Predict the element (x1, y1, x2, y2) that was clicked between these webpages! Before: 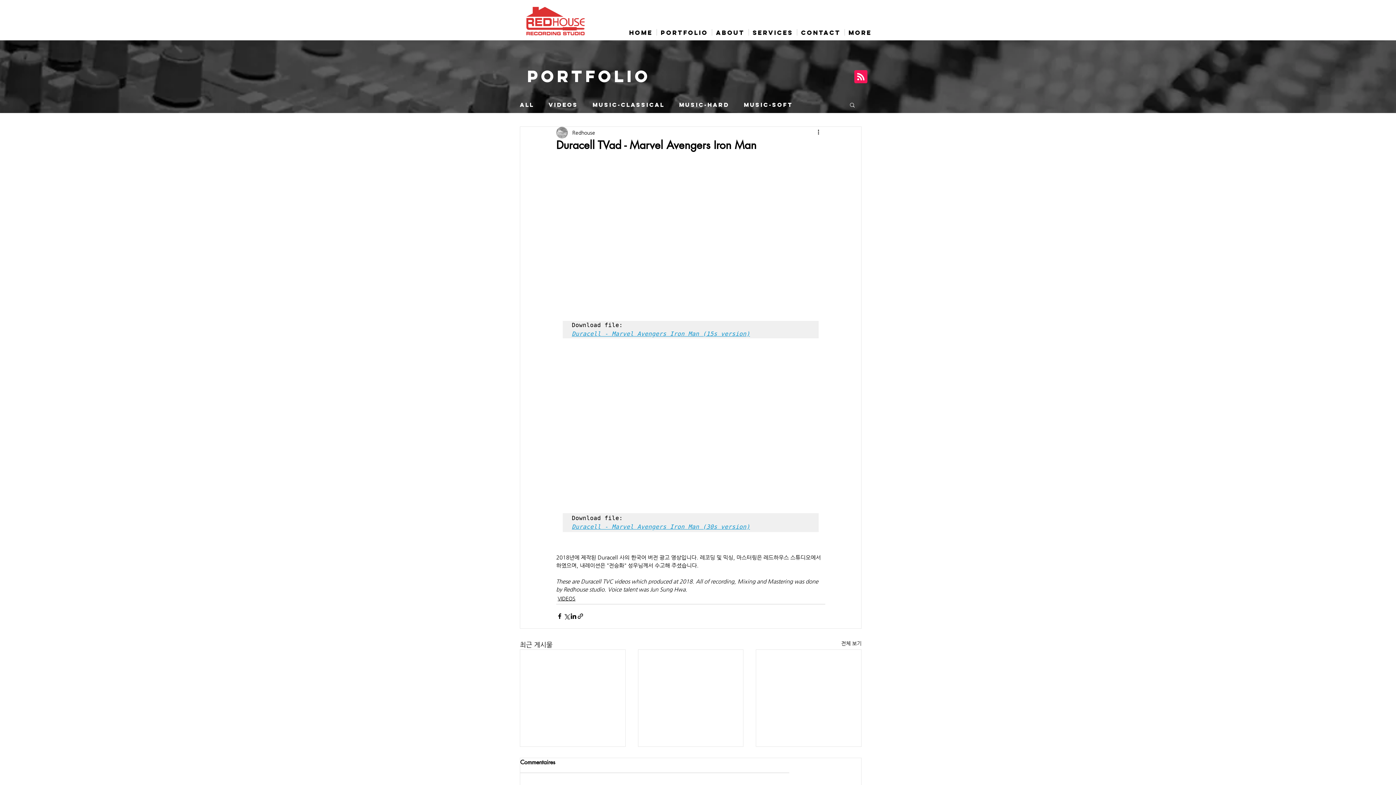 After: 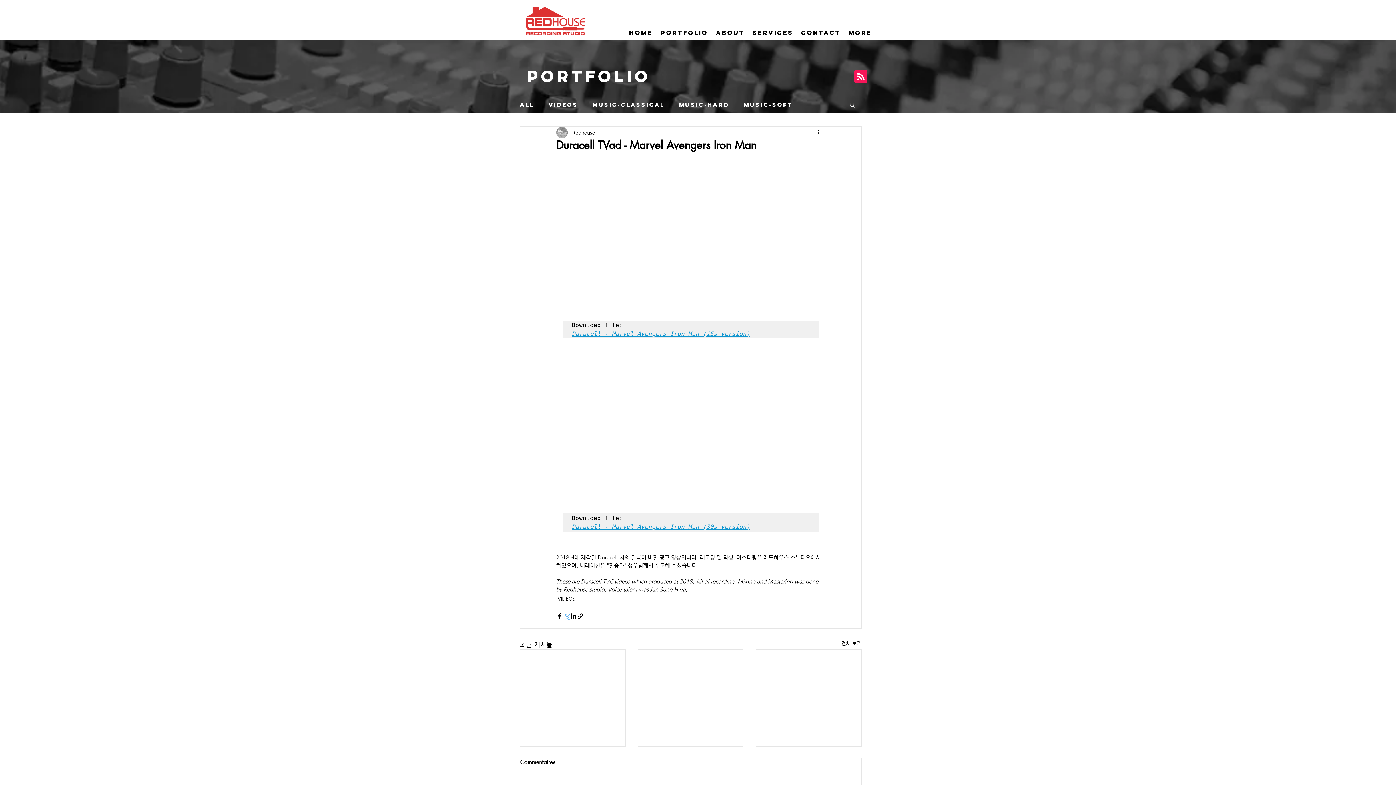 Action: label: X, 구 트위터 공유 bbox: (563, 613, 570, 620)